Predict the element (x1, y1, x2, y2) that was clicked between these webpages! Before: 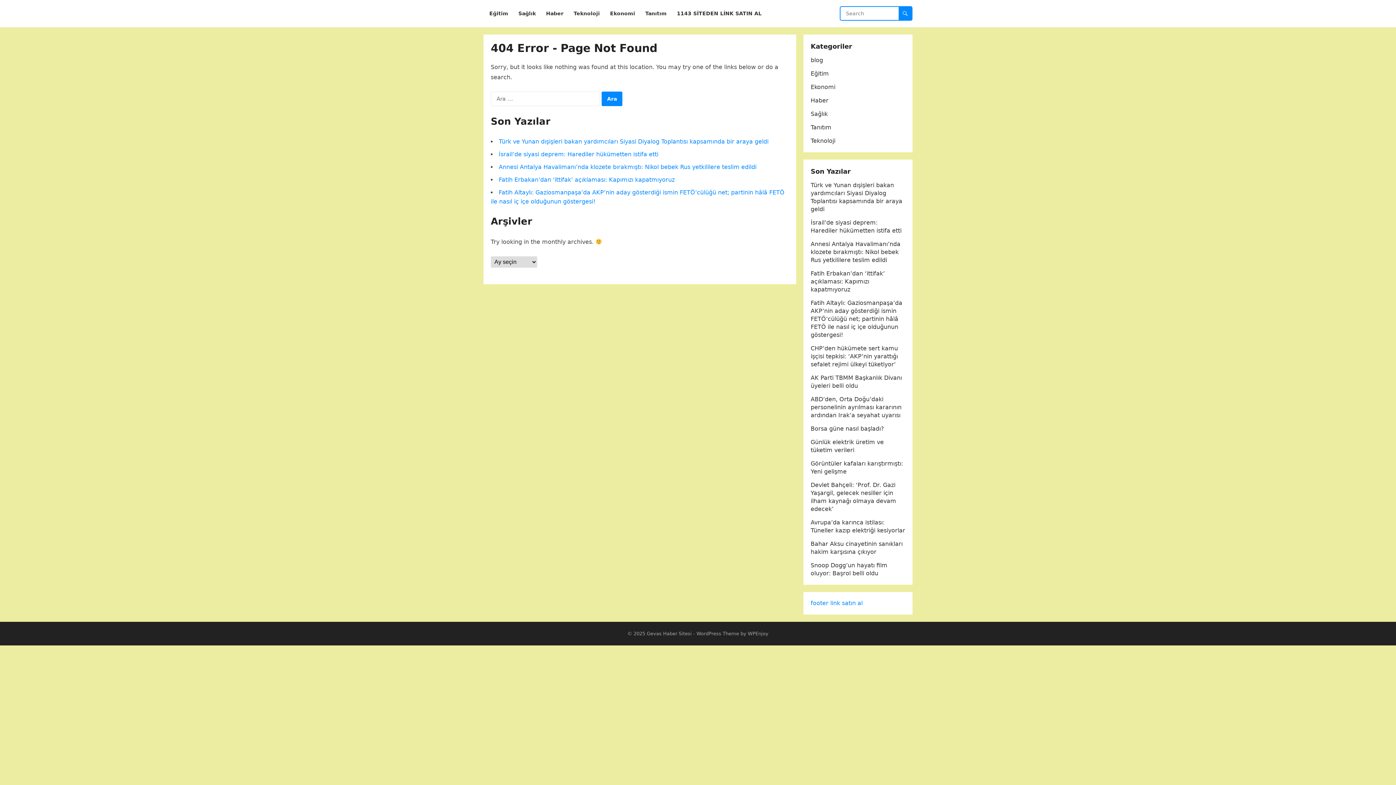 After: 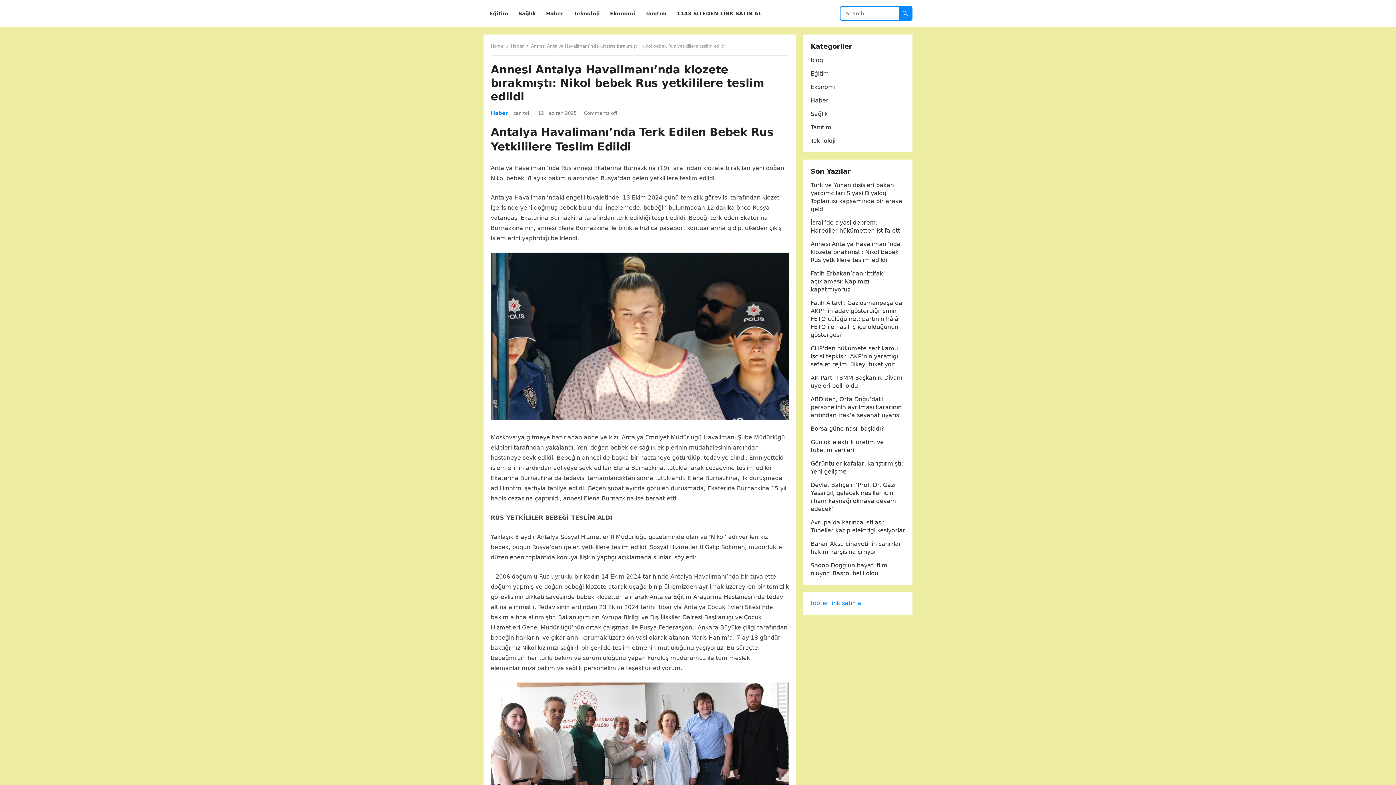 Action: label: Annesi Antalya Havalimanı’nda klozete bırakmıştı: Nikol bebek Rus yetkililere teslim edildi bbox: (810, 240, 900, 263)